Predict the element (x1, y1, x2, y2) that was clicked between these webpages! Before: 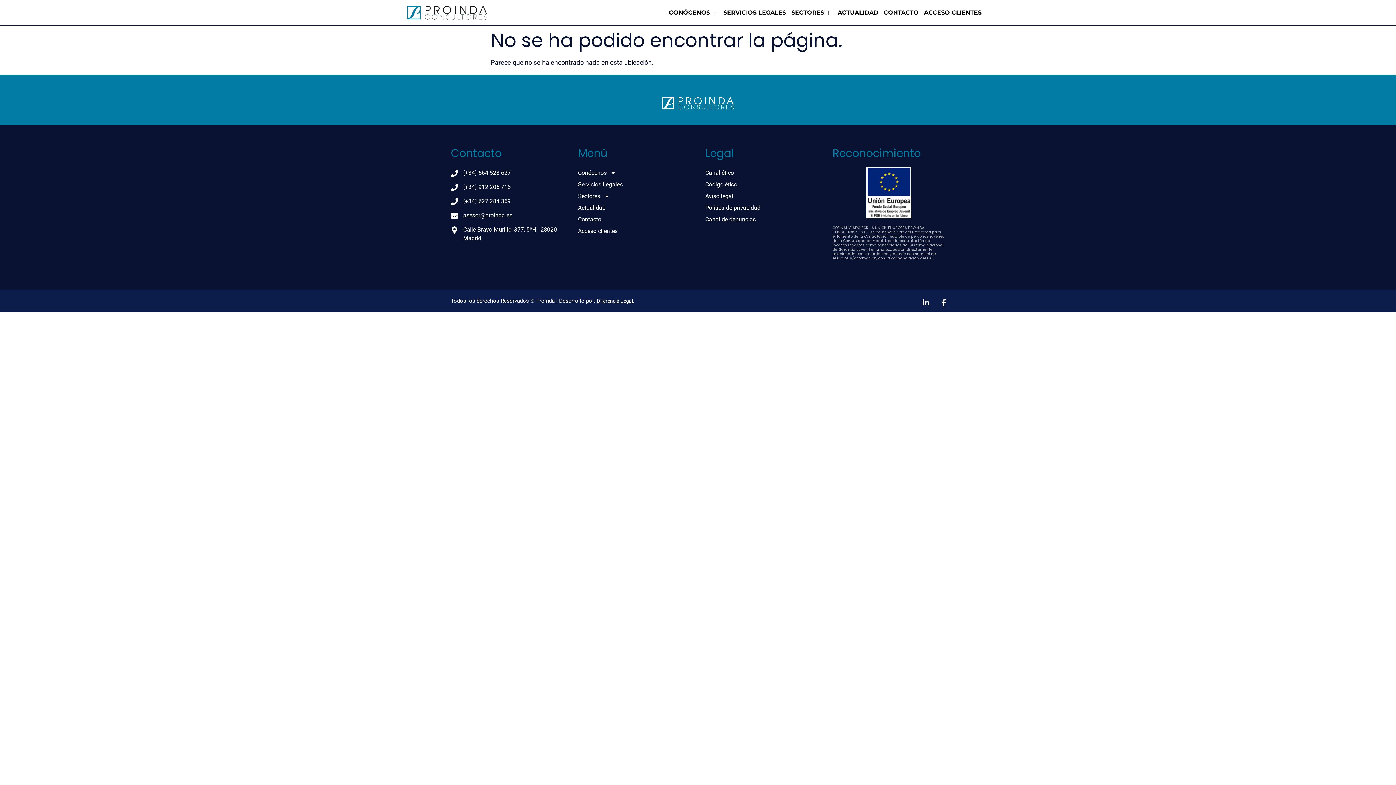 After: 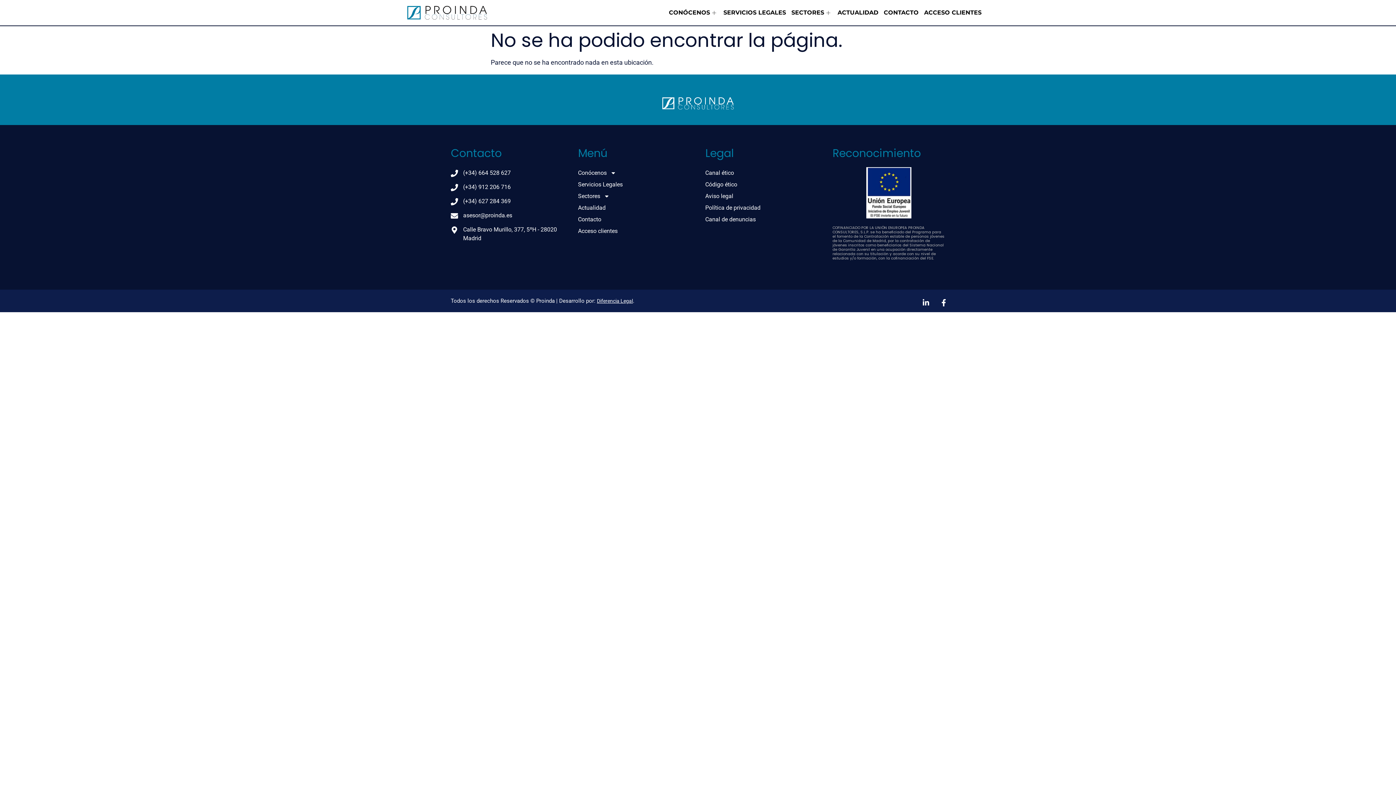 Action: bbox: (597, 298, 633, 304) label: Diferencia Legal